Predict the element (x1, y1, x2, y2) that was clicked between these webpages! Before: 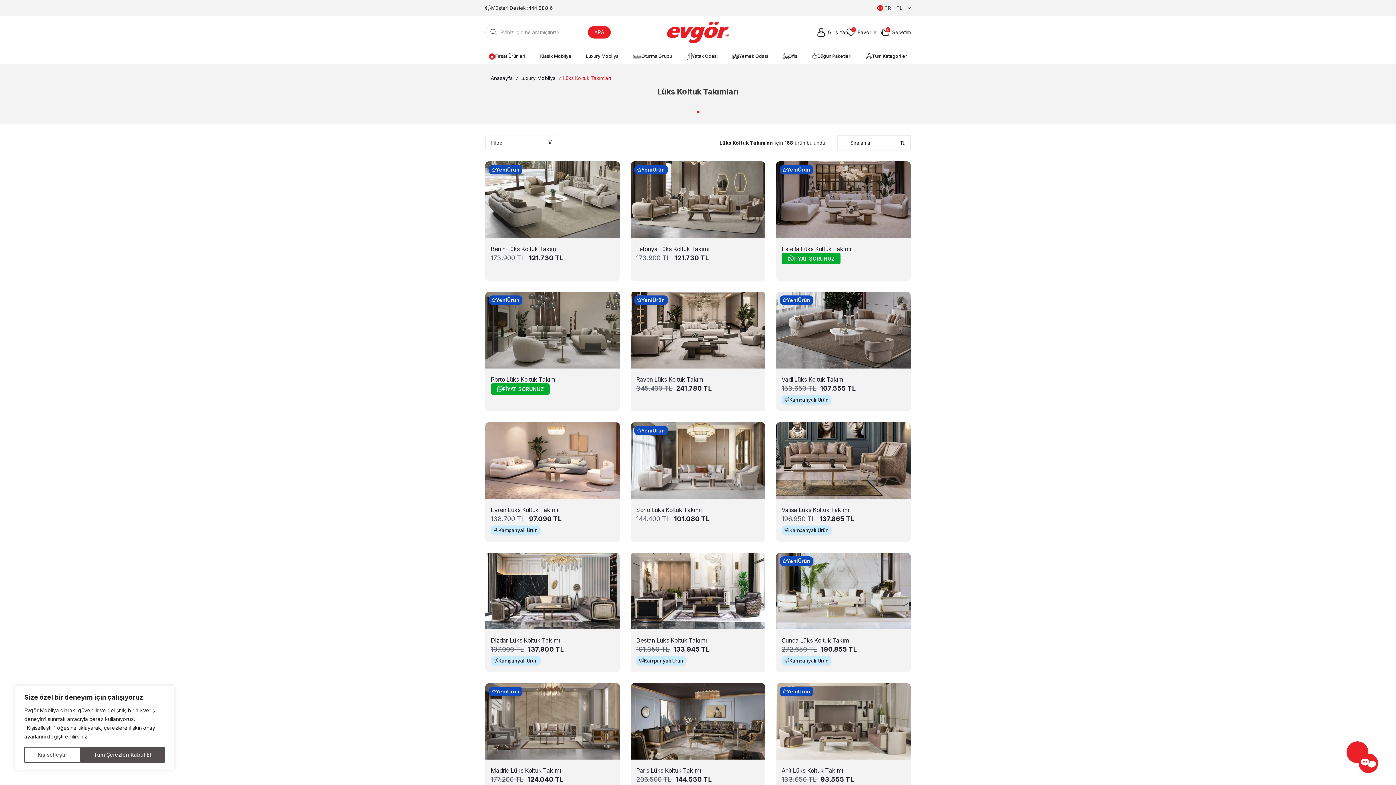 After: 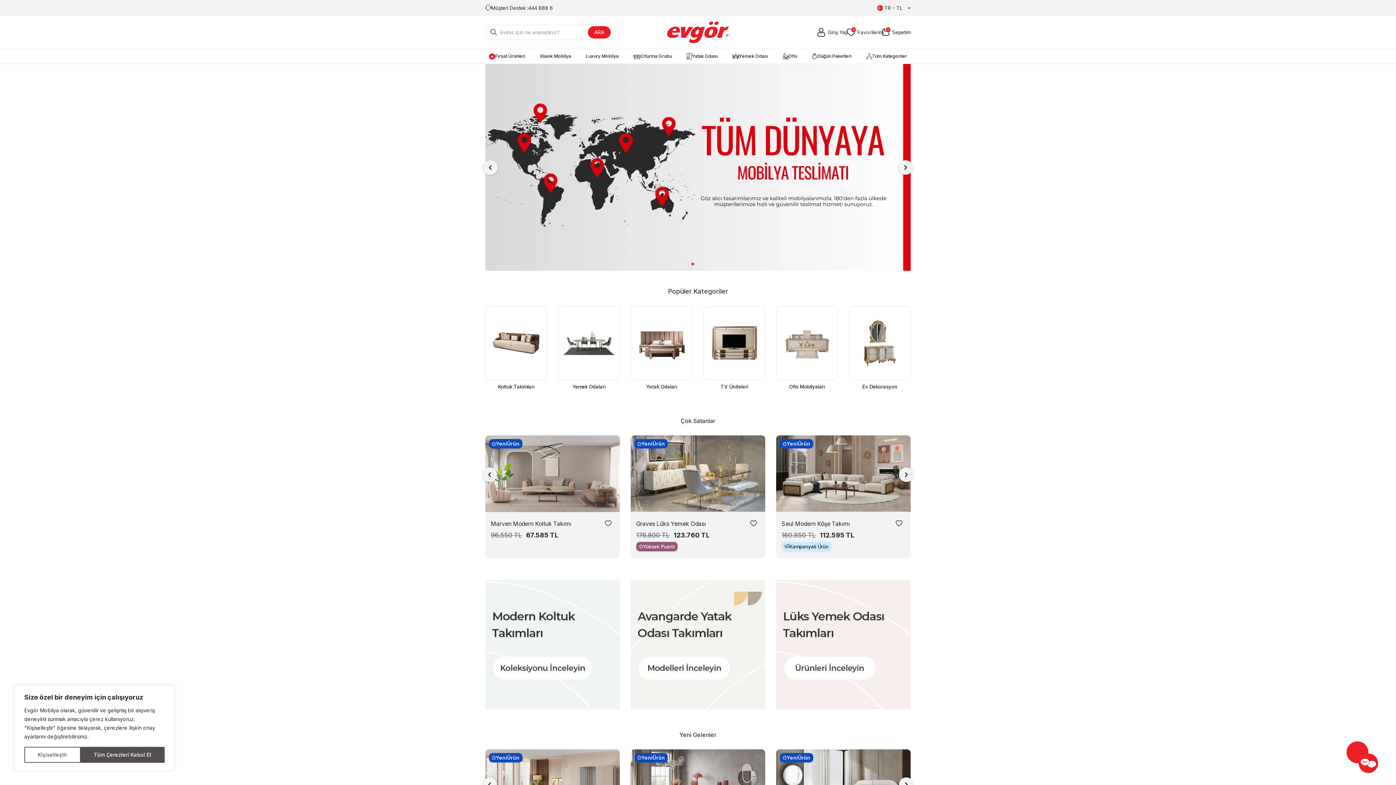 Action: bbox: (588, 26, 610, 38) label: ARA